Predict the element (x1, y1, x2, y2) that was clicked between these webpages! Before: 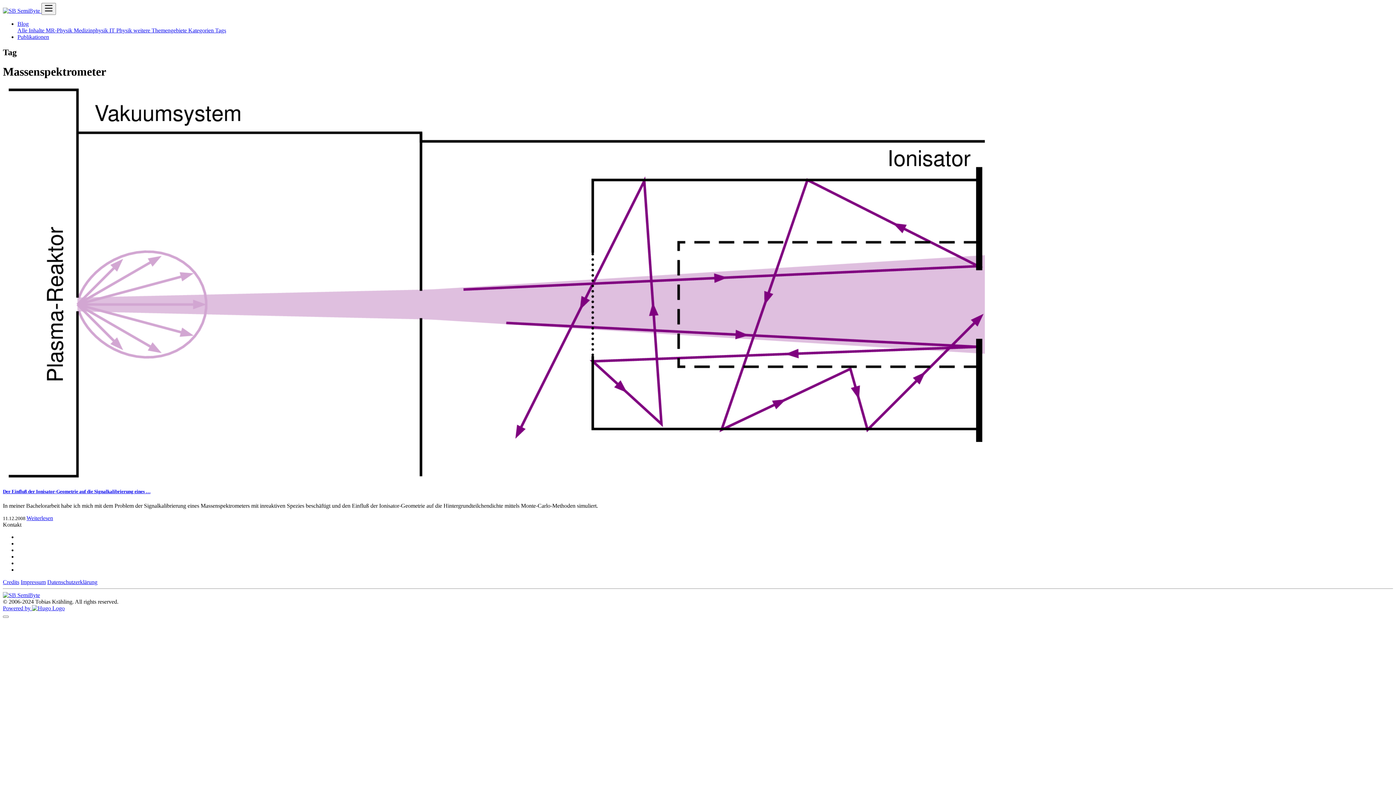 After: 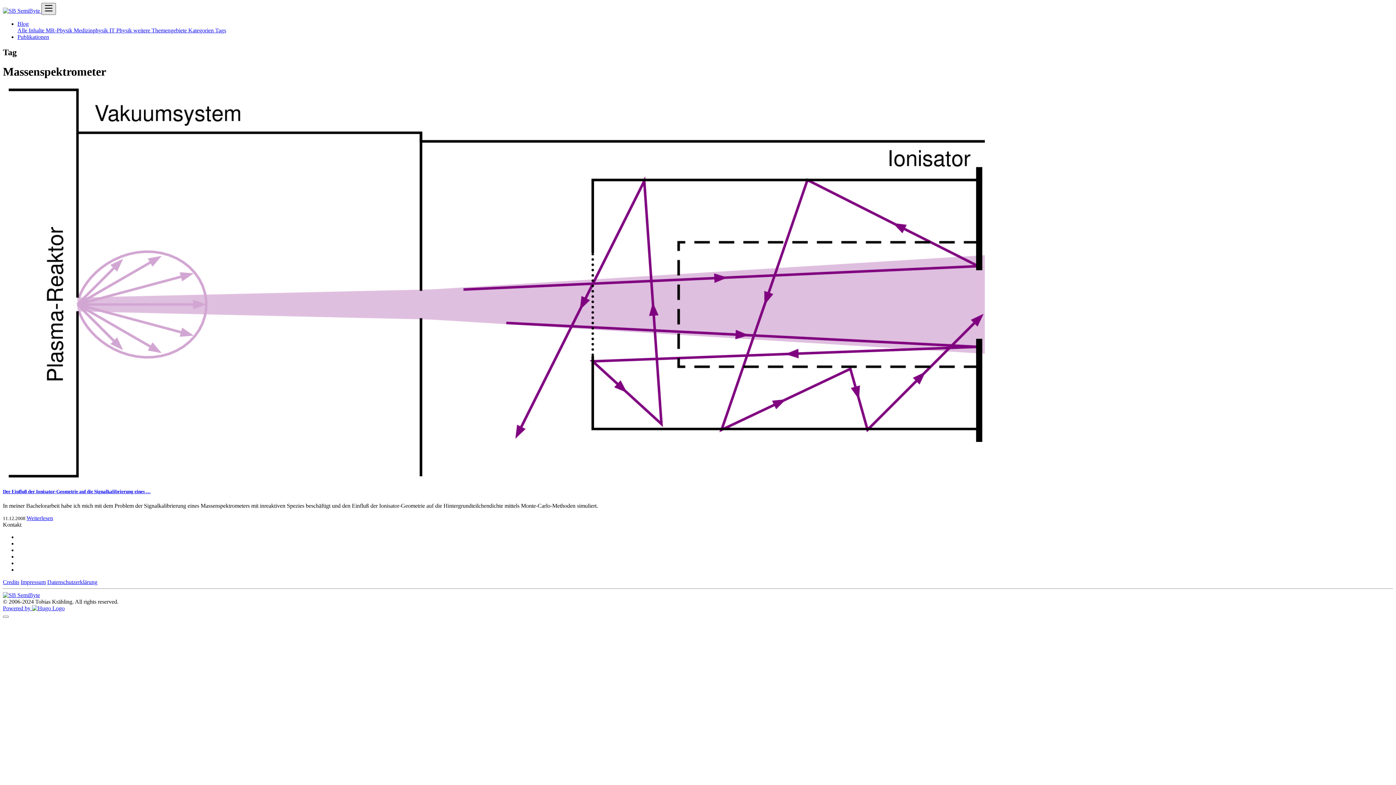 Action: bbox: (41, 2, 56, 14) label: Toggle navigation